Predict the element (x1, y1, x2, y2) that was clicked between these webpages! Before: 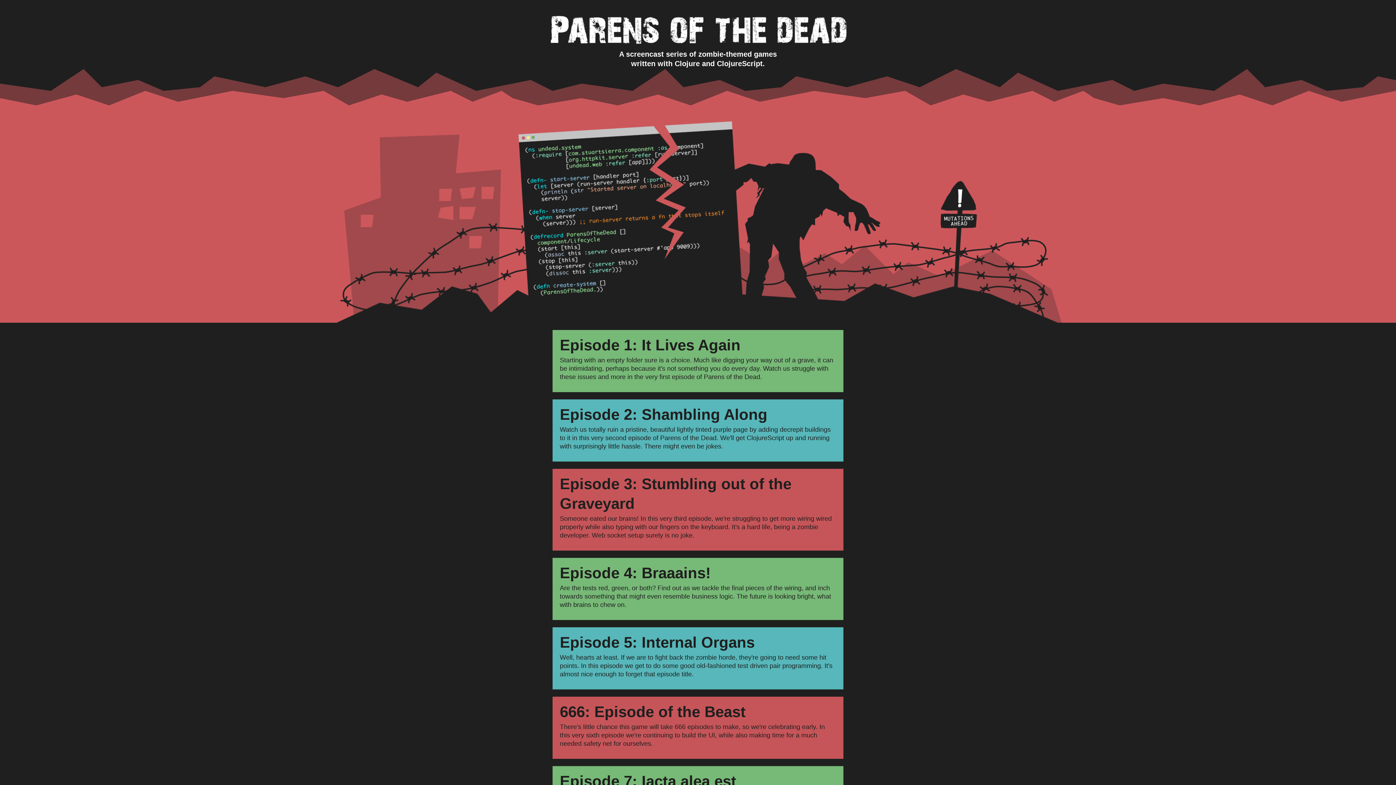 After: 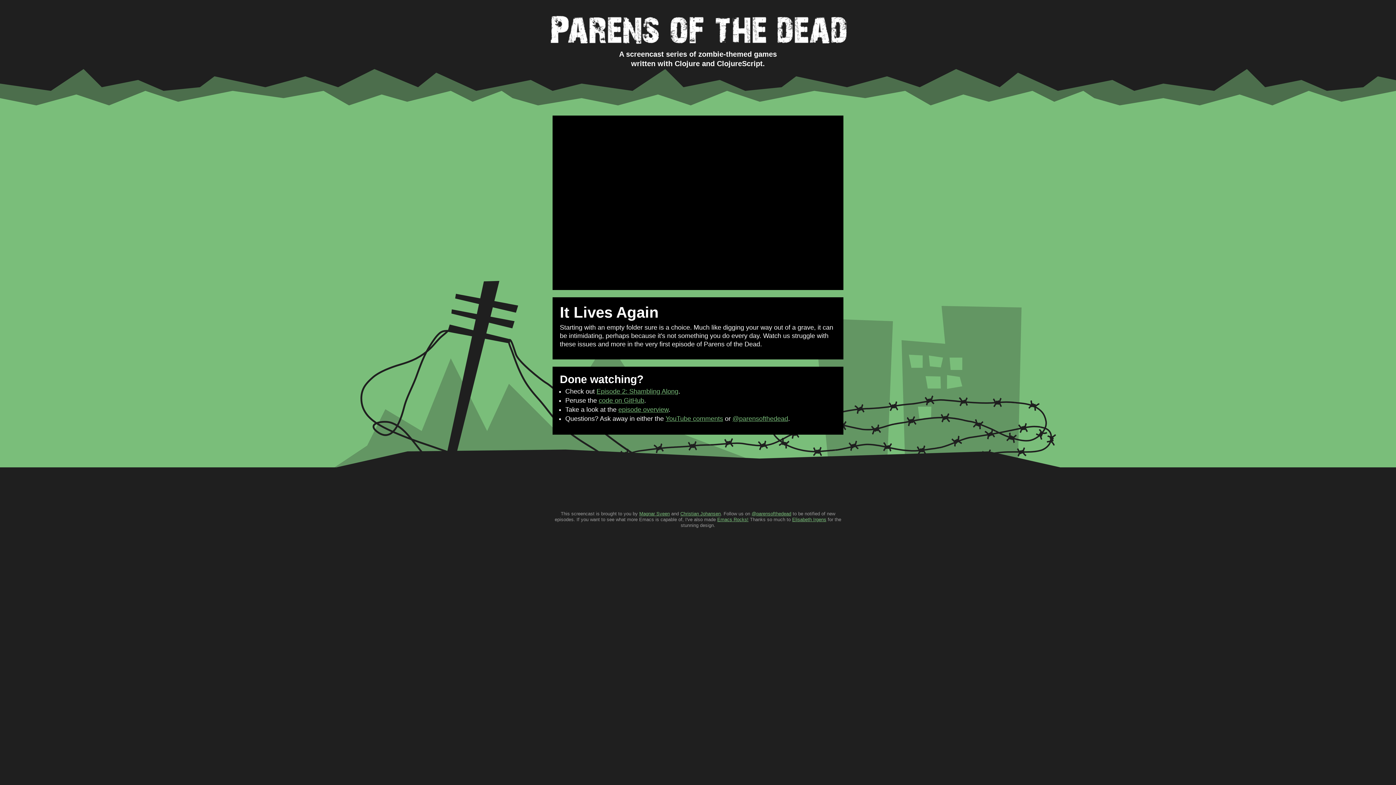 Action: label: Episode 1: It Lives Again
Starting with an empty folder sure is a choice. Much like digging your way out of a grave, it can be intimidating, perhaps because it's not something you do every day. Watch us struggle with these issues and more in the very first episode of Parens of the Dead. bbox: (552, 330, 843, 392)